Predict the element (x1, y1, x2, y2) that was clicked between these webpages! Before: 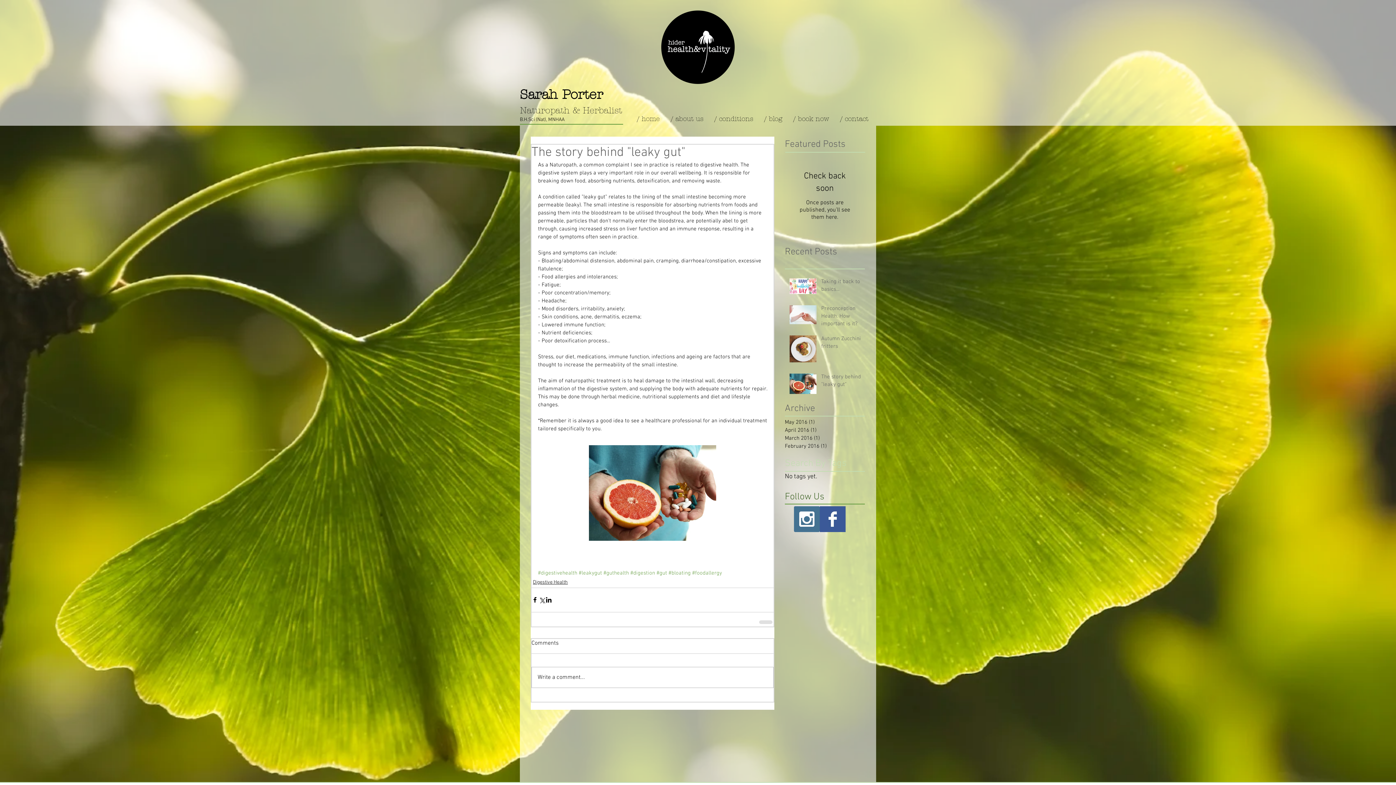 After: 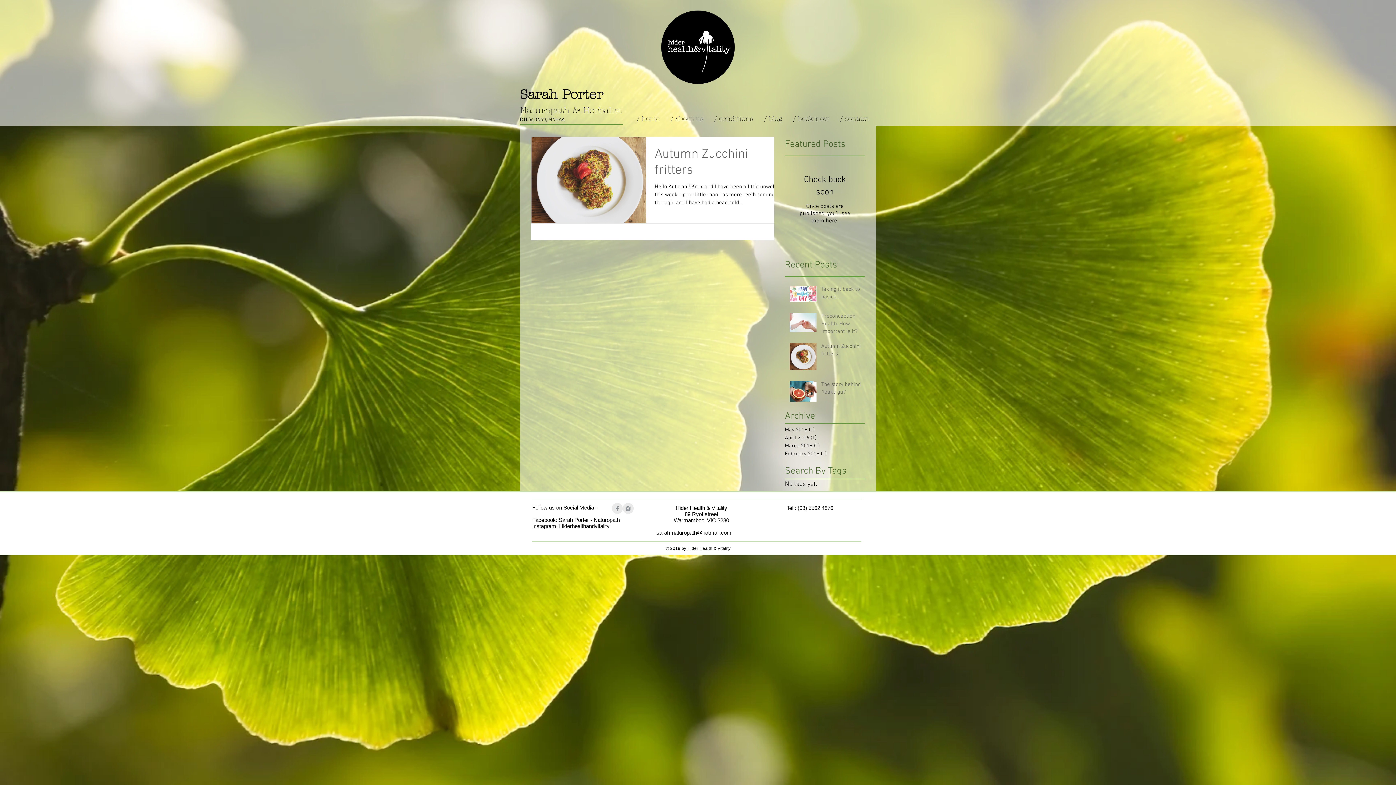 Action: bbox: (785, 434, 861, 442) label: March 2016 (1)
1 post